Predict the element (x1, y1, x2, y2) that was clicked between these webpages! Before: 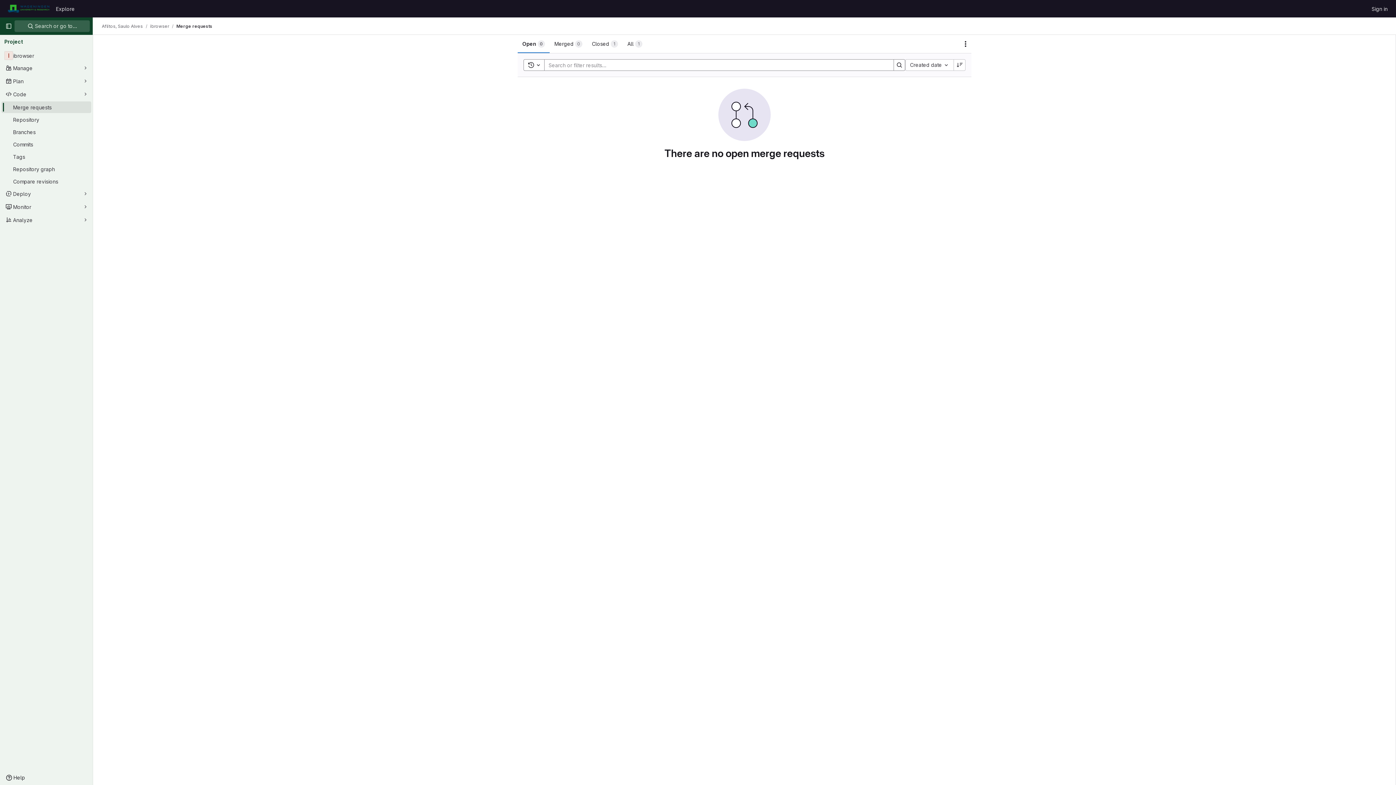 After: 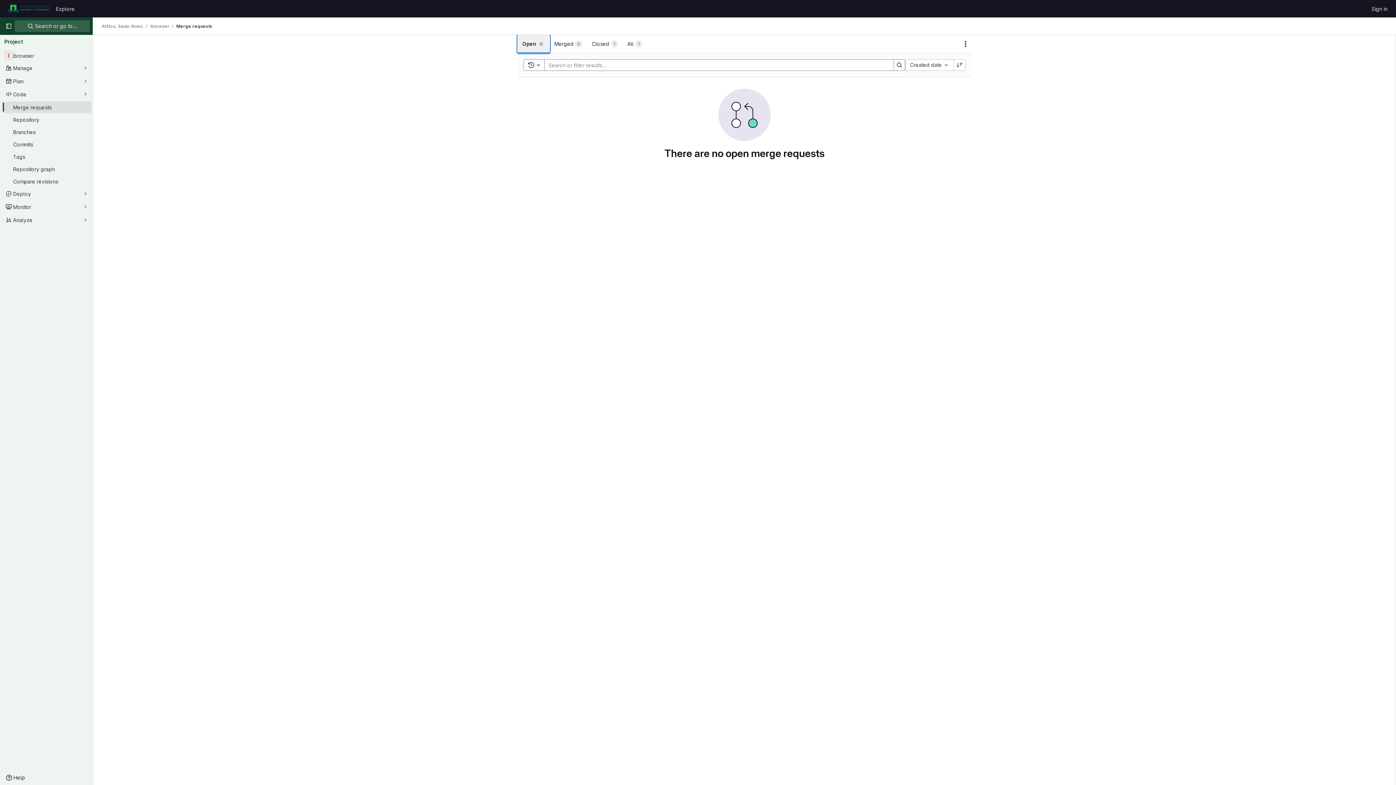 Action: label: Open
0 bbox: (517, 34, 549, 53)